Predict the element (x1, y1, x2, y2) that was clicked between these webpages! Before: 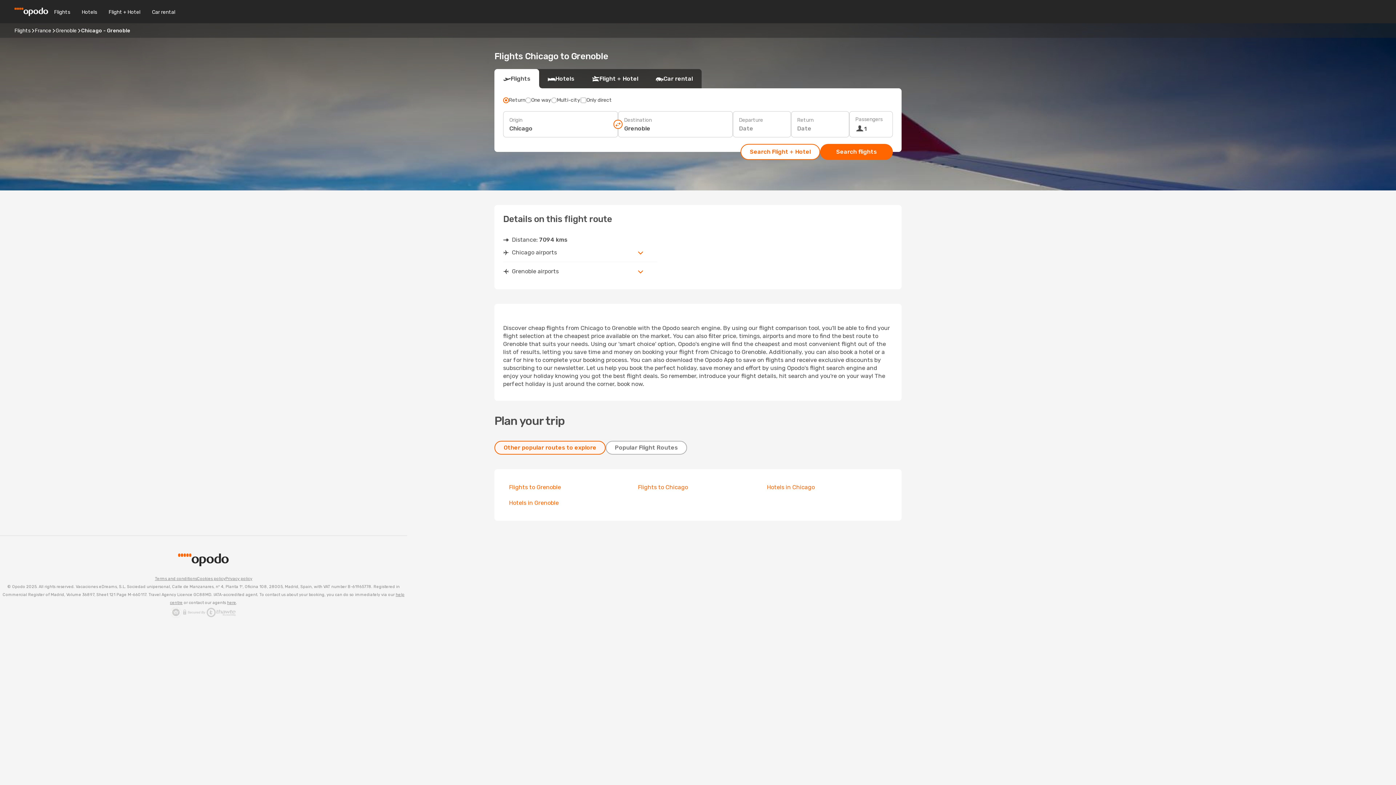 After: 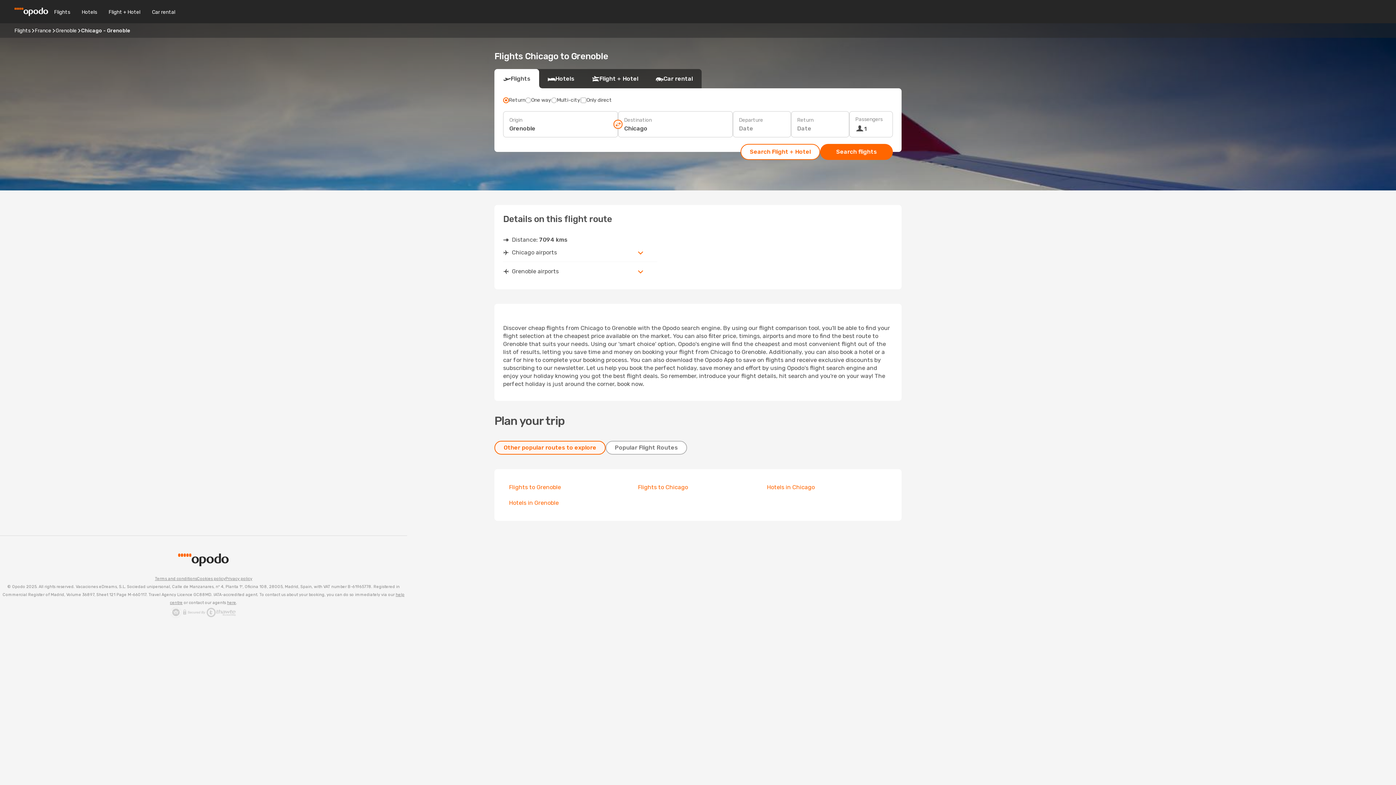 Action: bbox: (613, 119, 622, 128)